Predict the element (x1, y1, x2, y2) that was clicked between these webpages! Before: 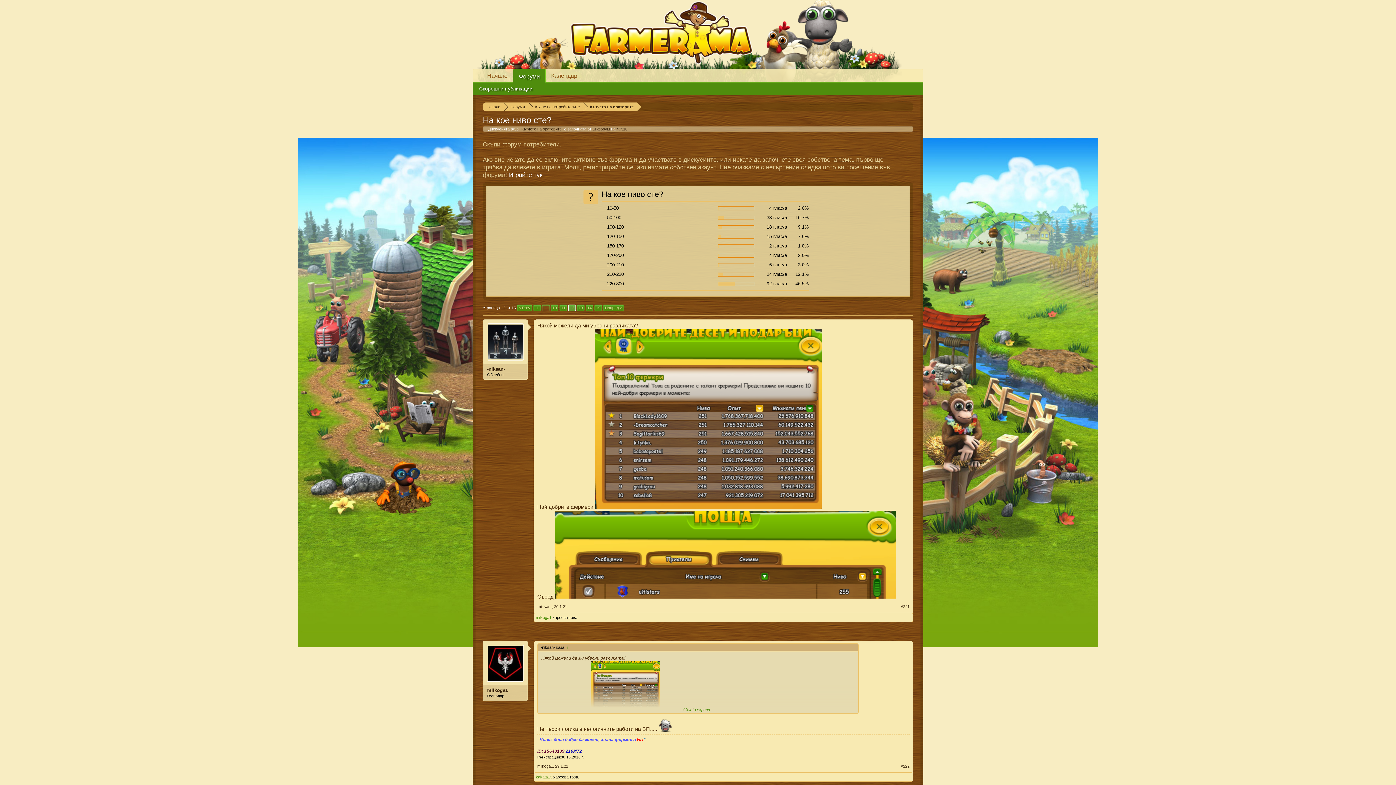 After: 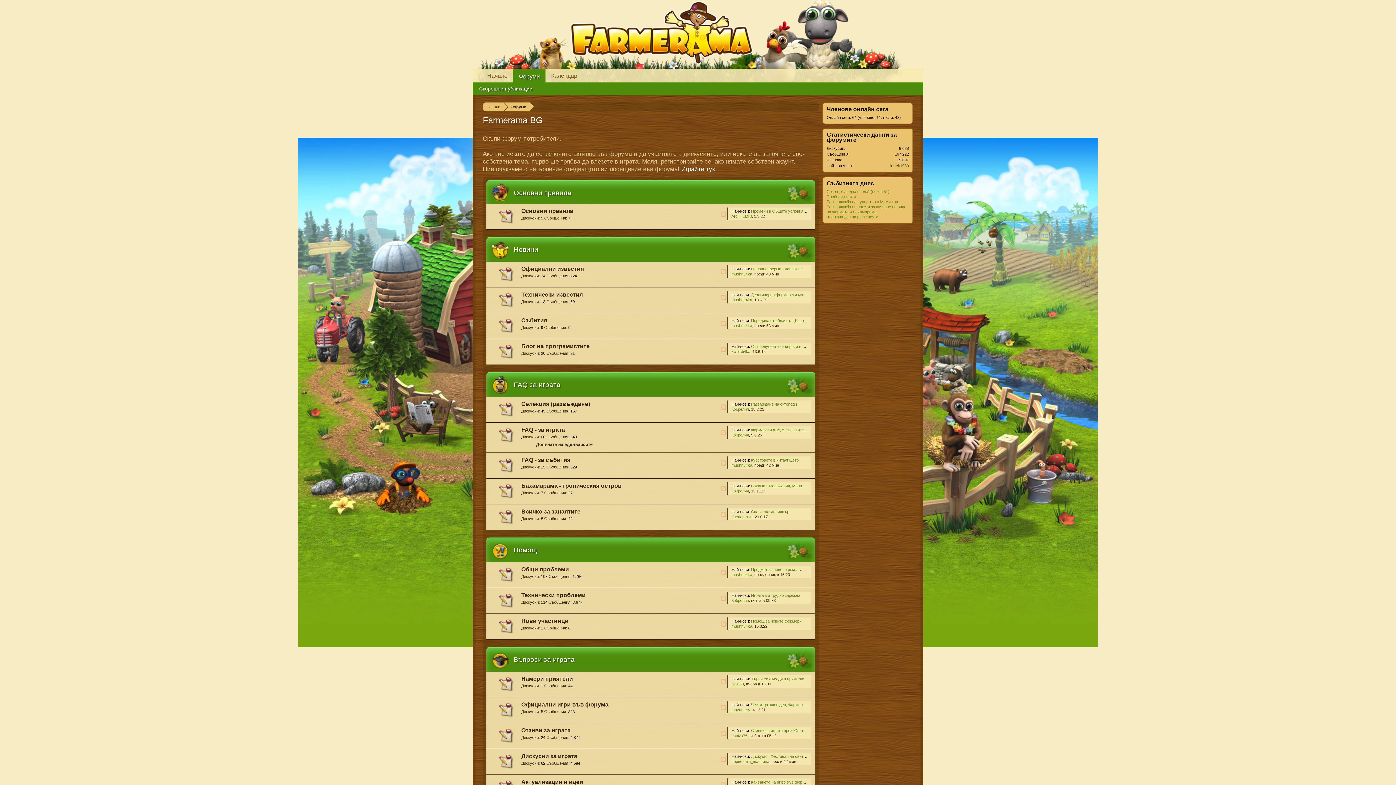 Action: label: Форуми bbox: (504, 102, 528, 111)